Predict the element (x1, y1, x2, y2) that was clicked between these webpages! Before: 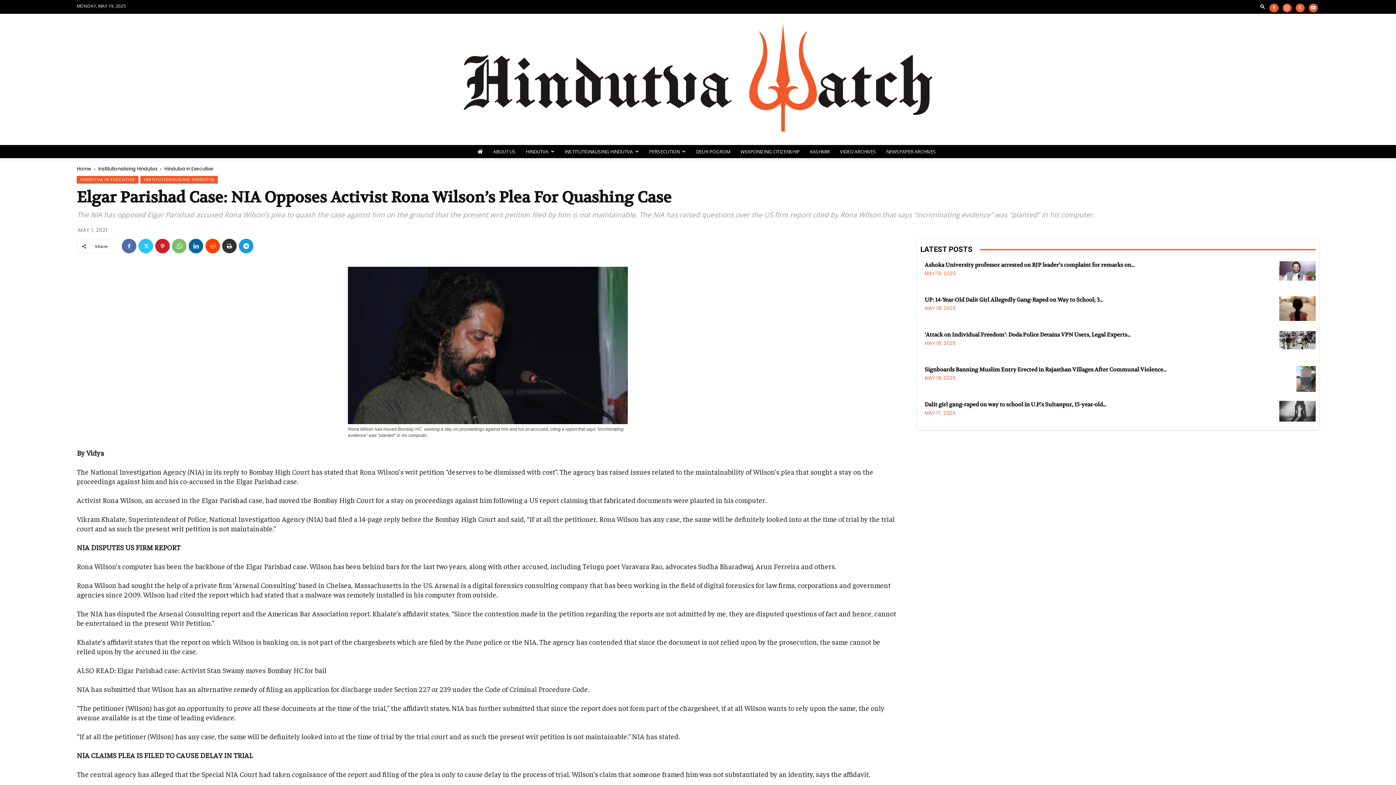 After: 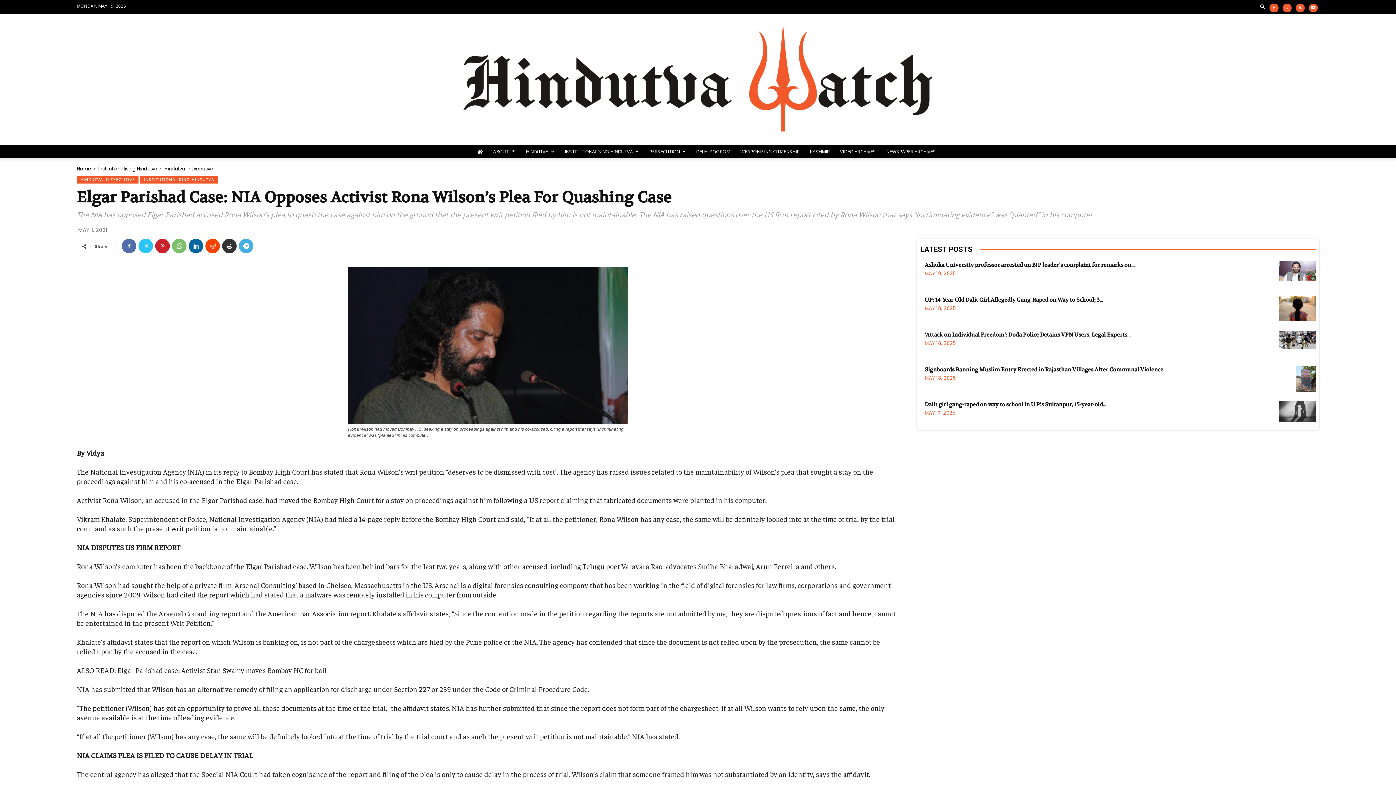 Action: bbox: (238, 239, 253, 253)